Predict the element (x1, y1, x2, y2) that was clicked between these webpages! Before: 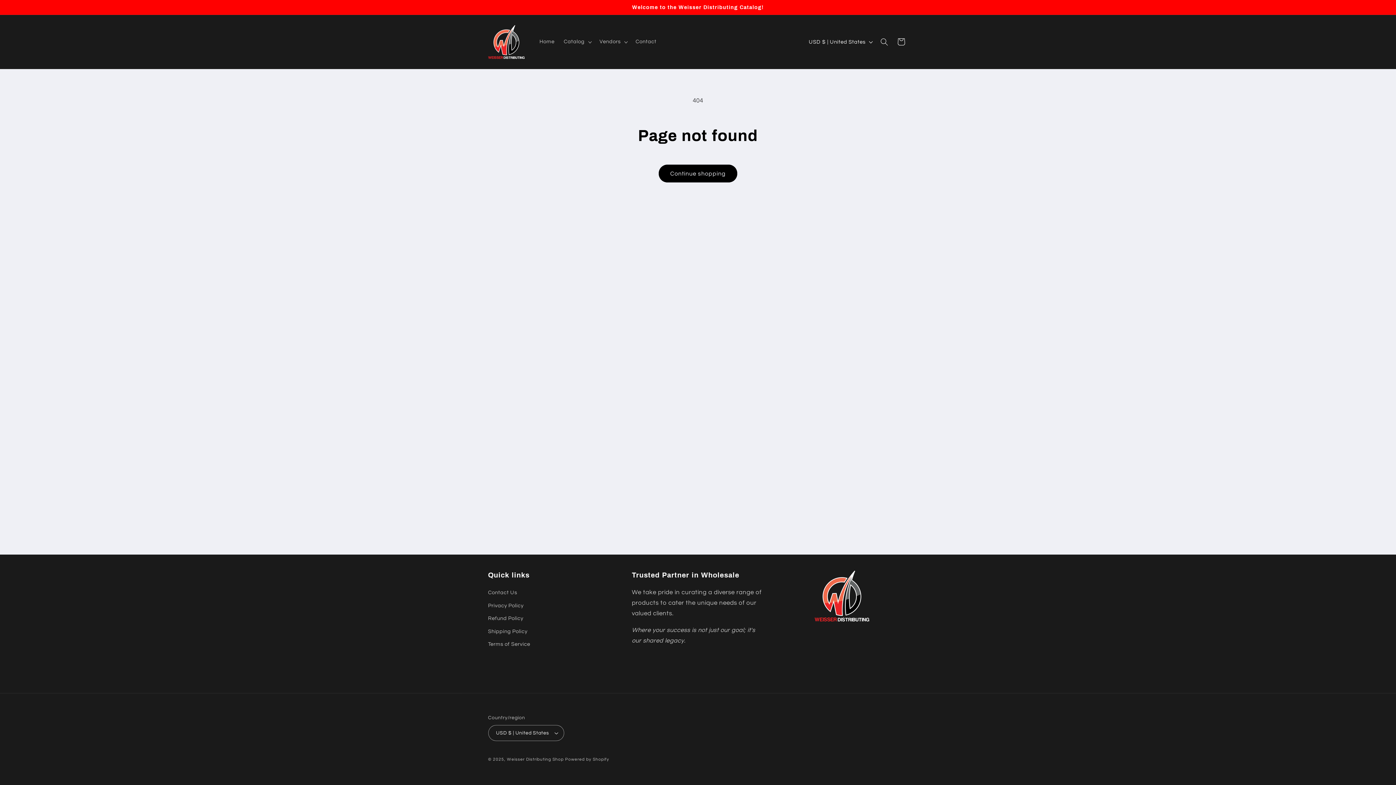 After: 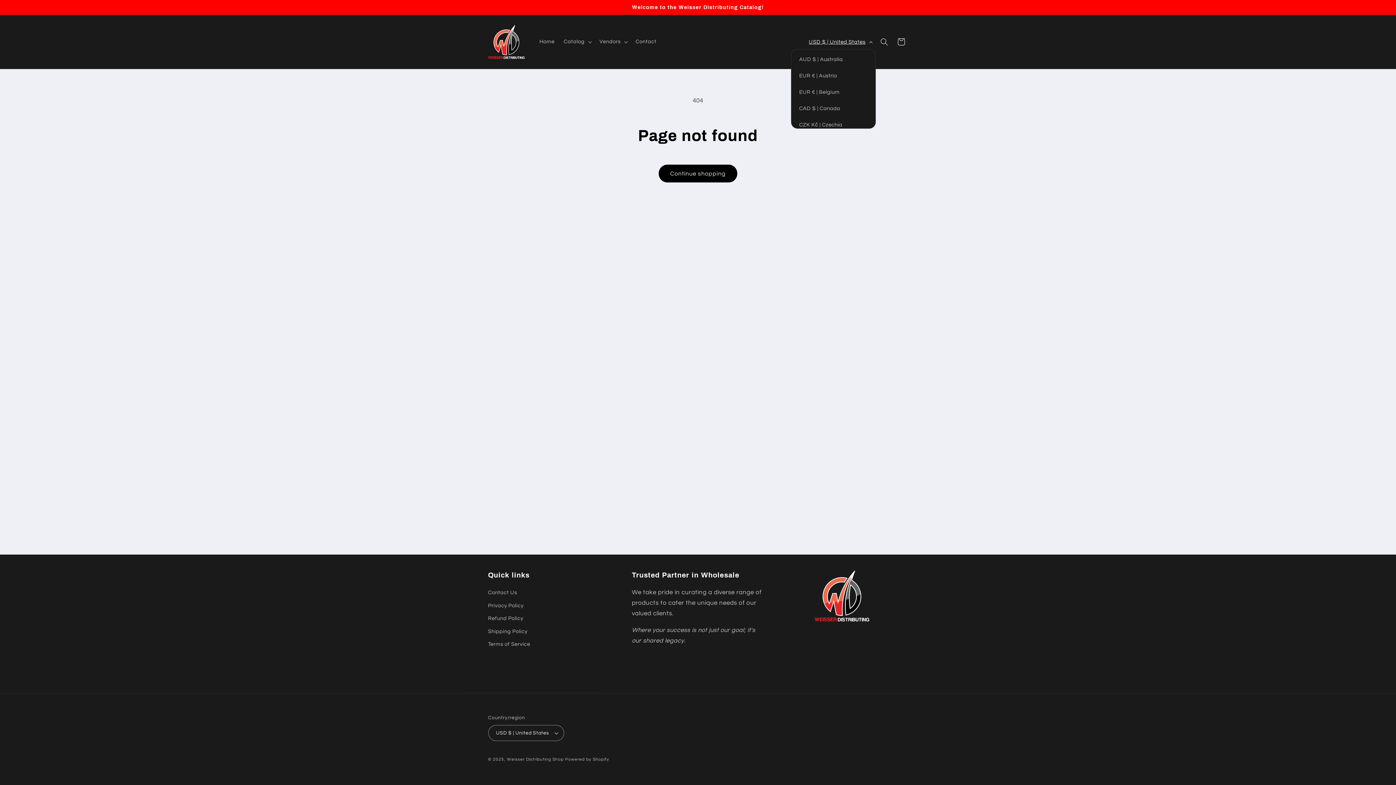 Action: bbox: (804, 34, 876, 49) label: USD $ | United States